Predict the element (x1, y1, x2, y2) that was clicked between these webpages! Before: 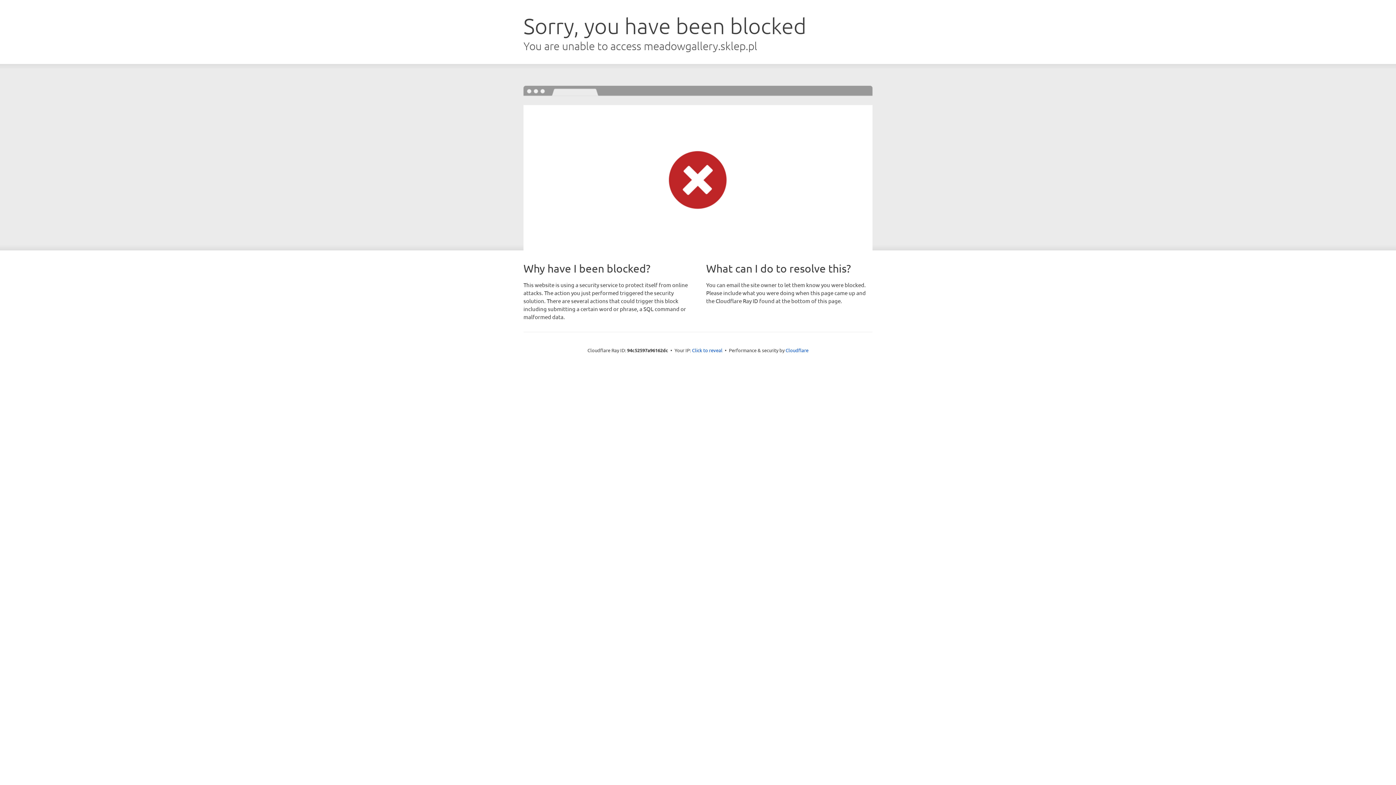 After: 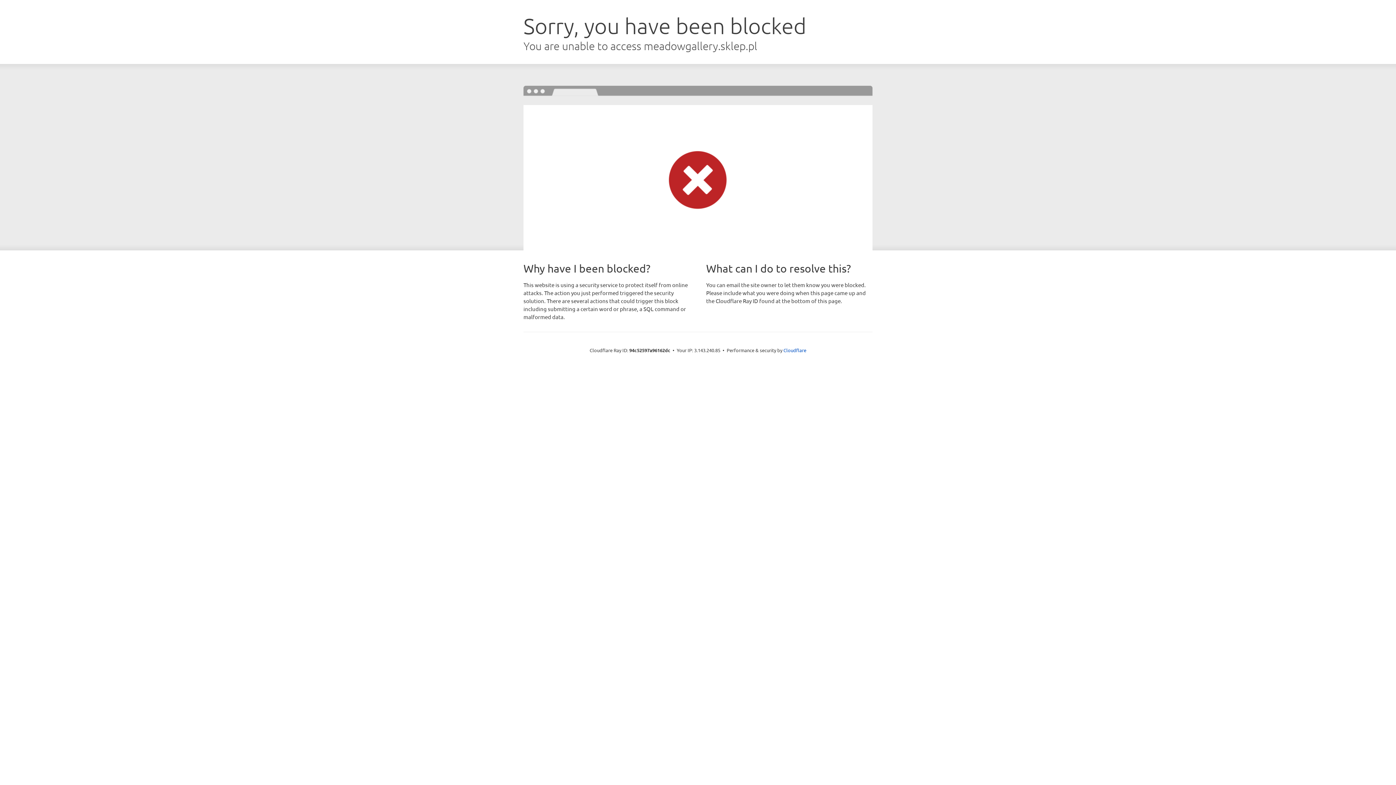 Action: label: Click to reveal bbox: (692, 346, 722, 353)